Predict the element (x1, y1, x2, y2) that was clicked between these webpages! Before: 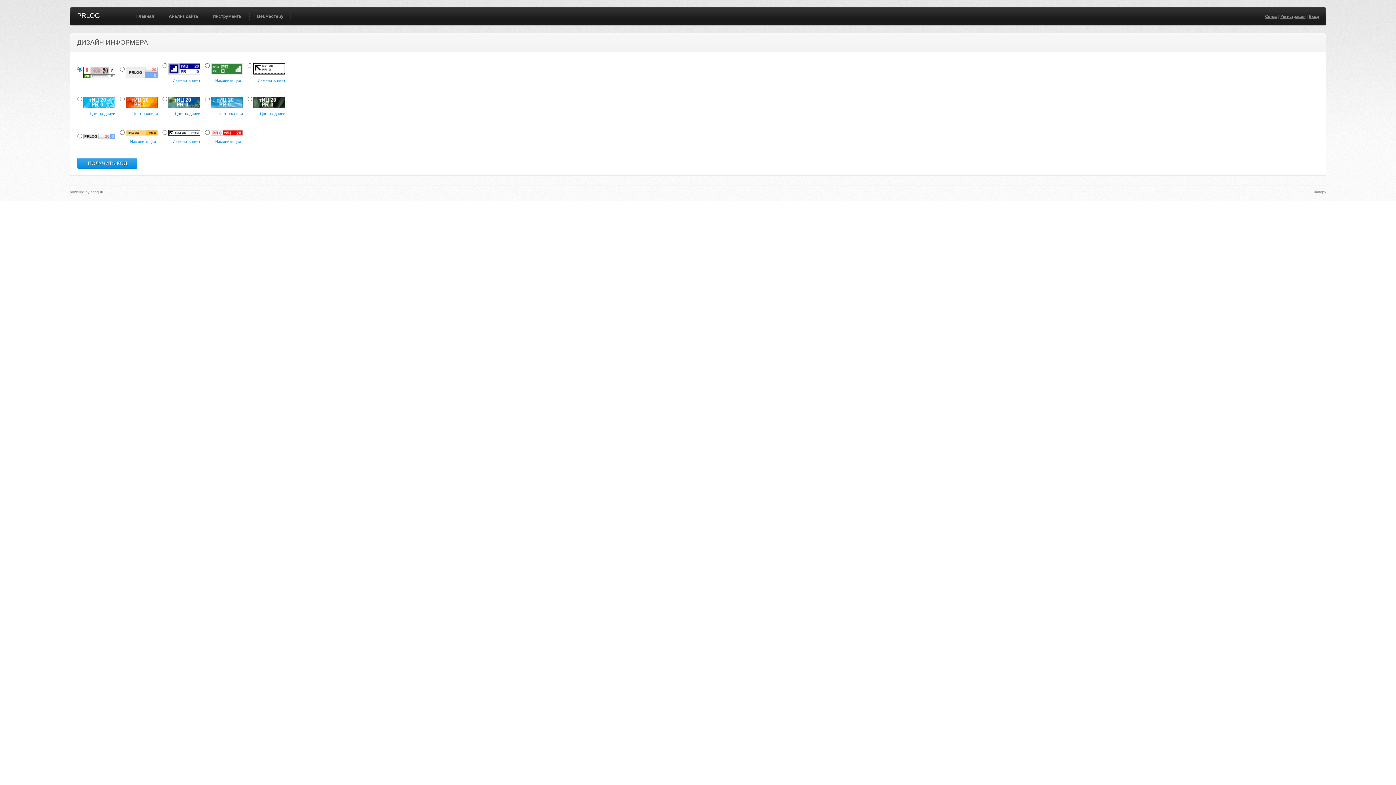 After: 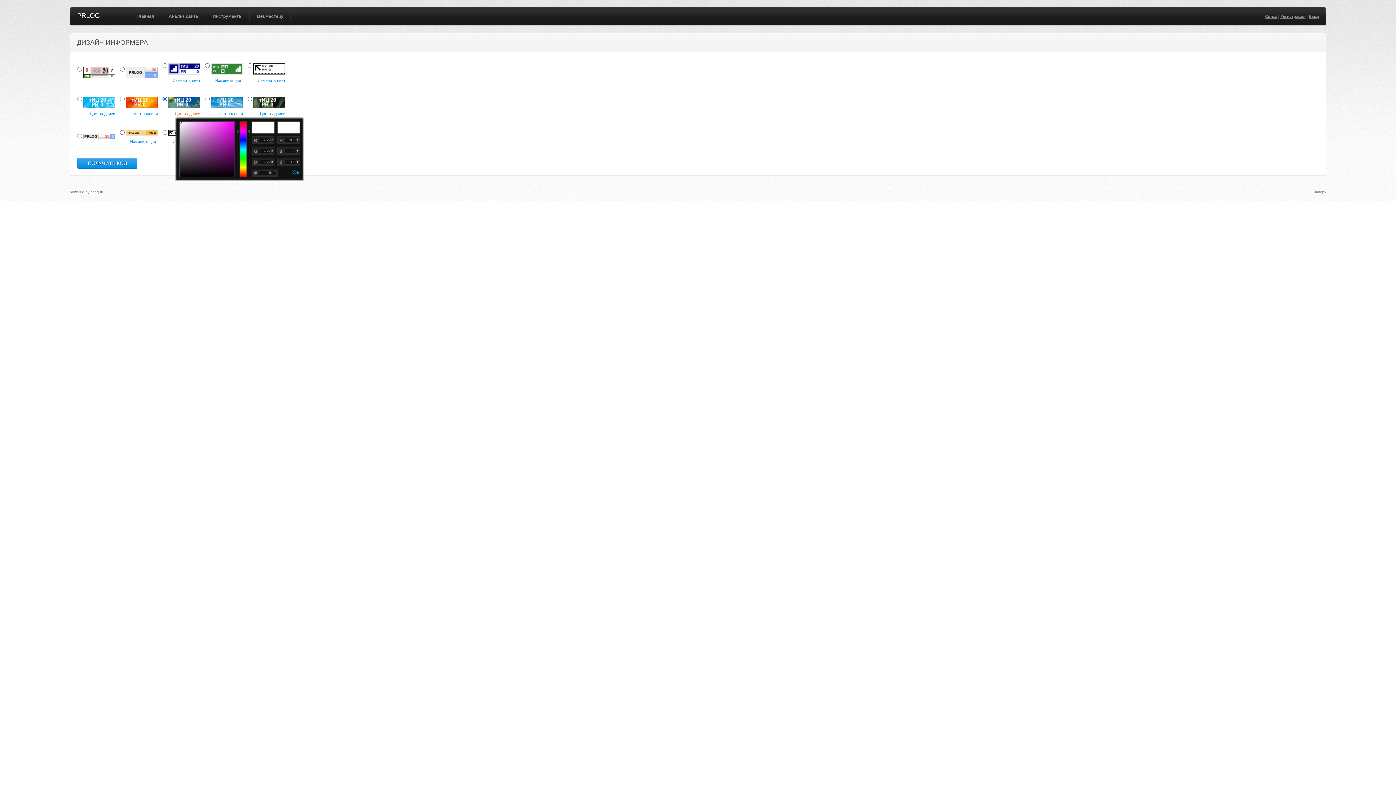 Action: label: Цвет надписи bbox: (174, 110, 200, 117)